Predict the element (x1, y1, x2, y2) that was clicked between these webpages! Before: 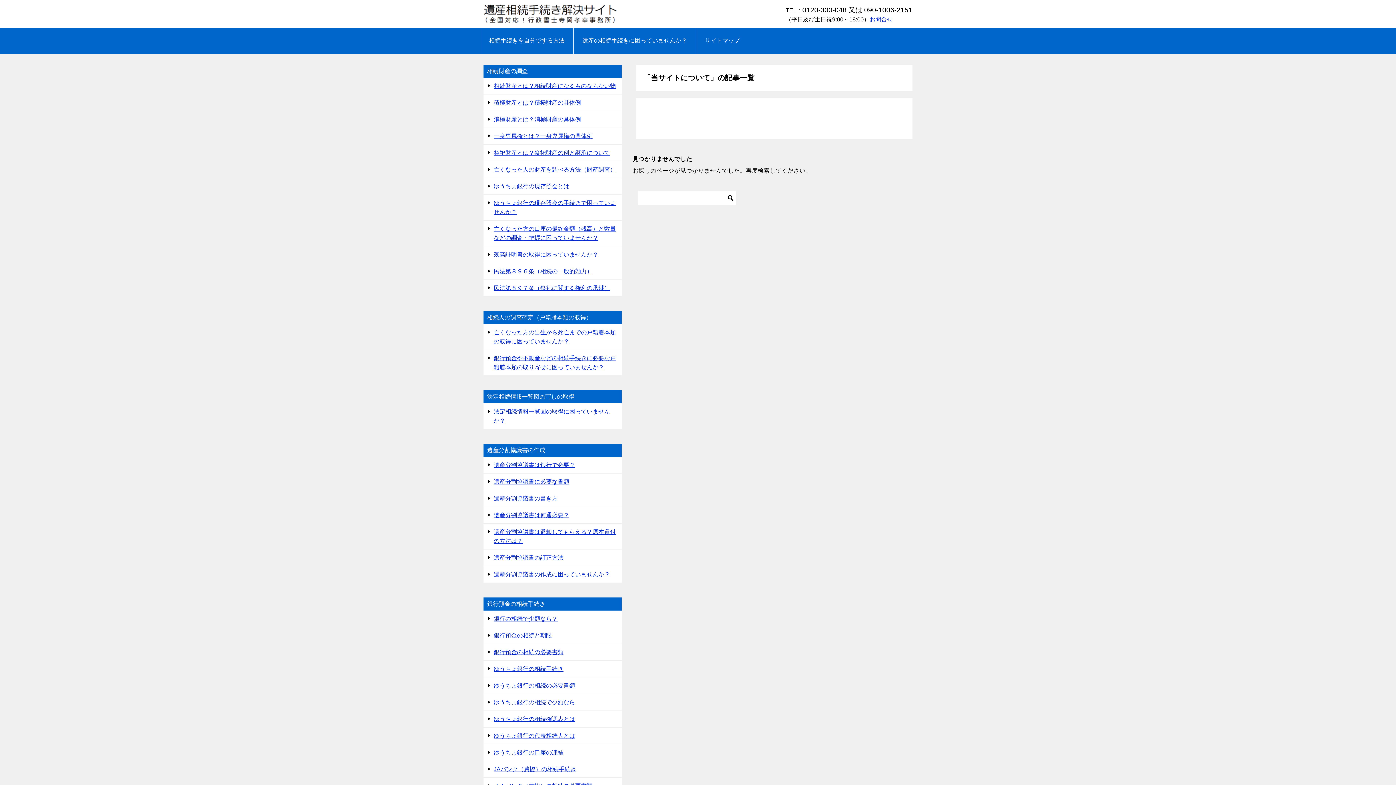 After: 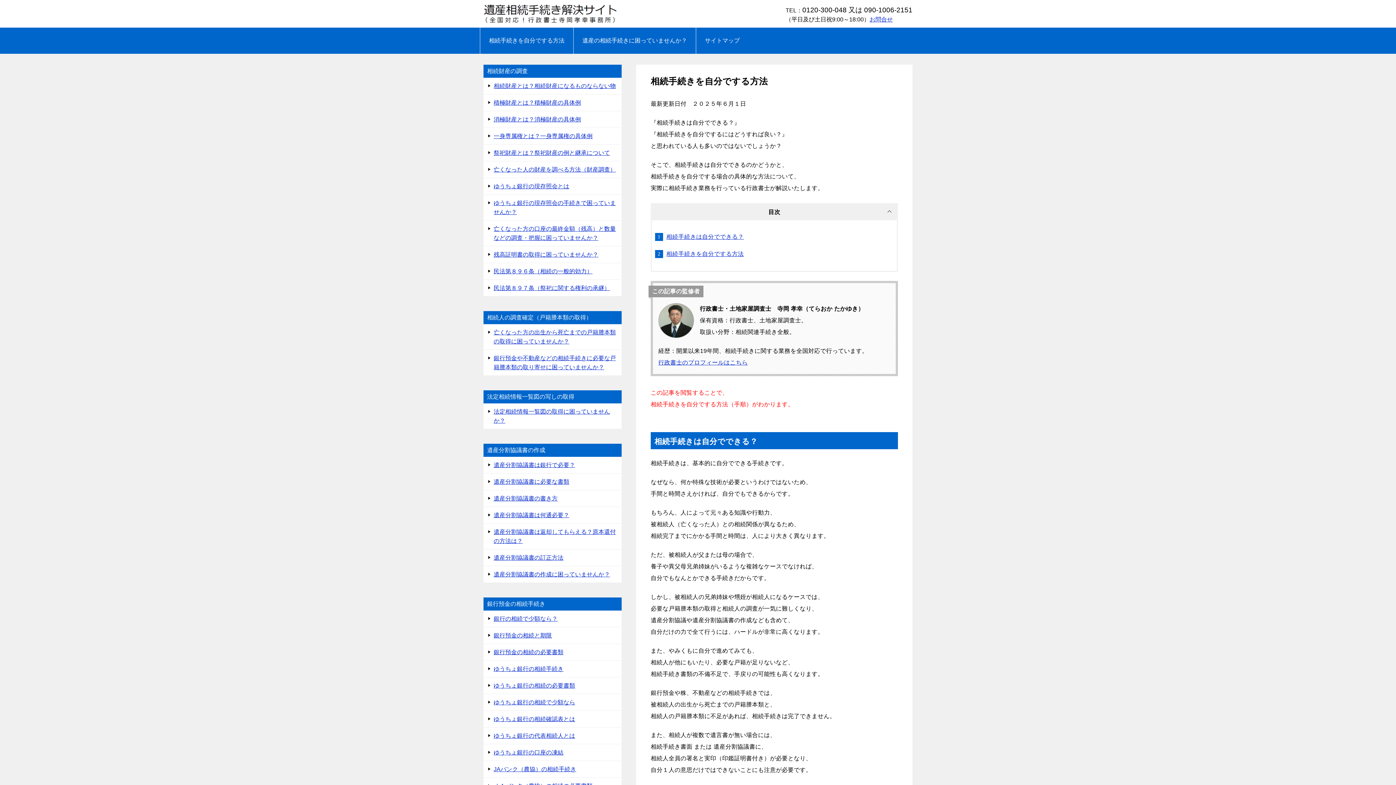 Action: bbox: (483, 8, 617, 20)